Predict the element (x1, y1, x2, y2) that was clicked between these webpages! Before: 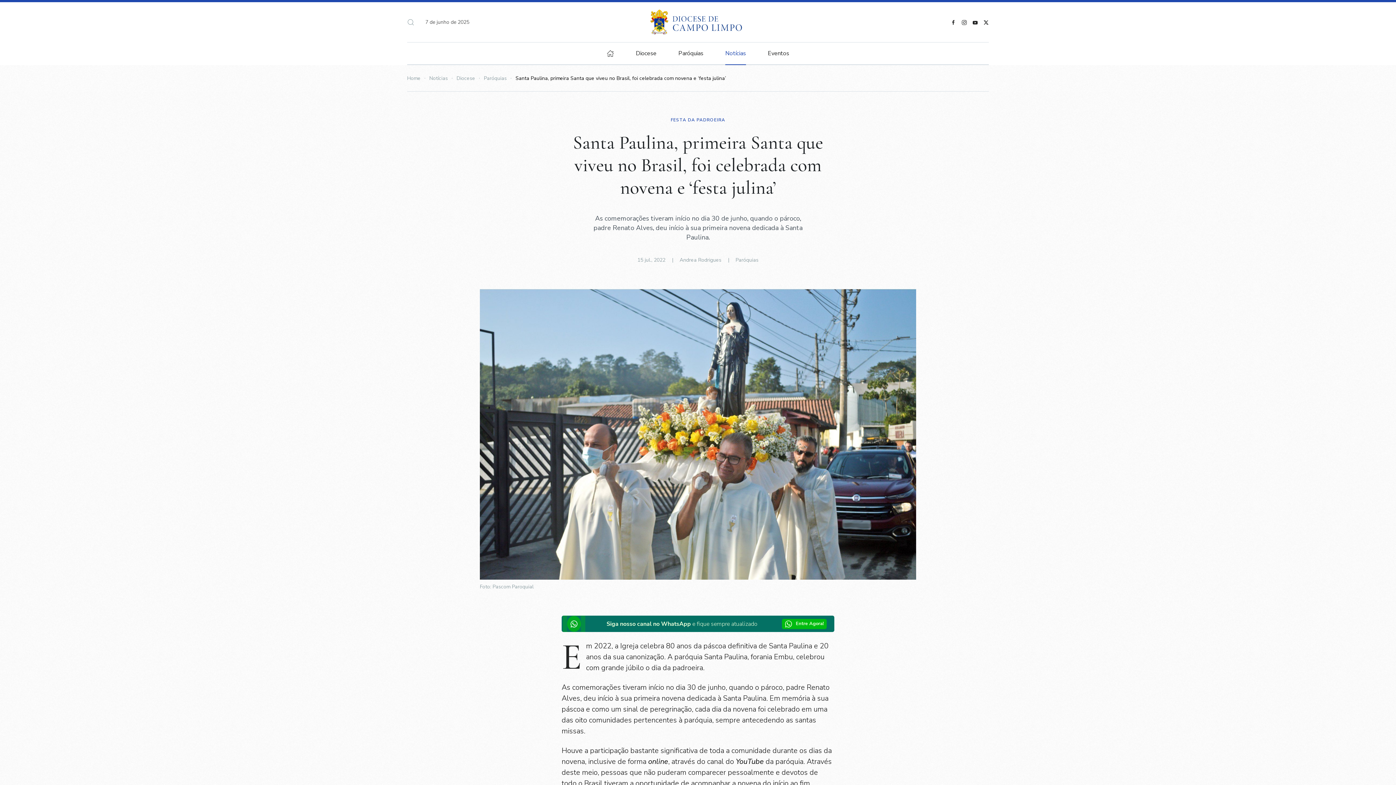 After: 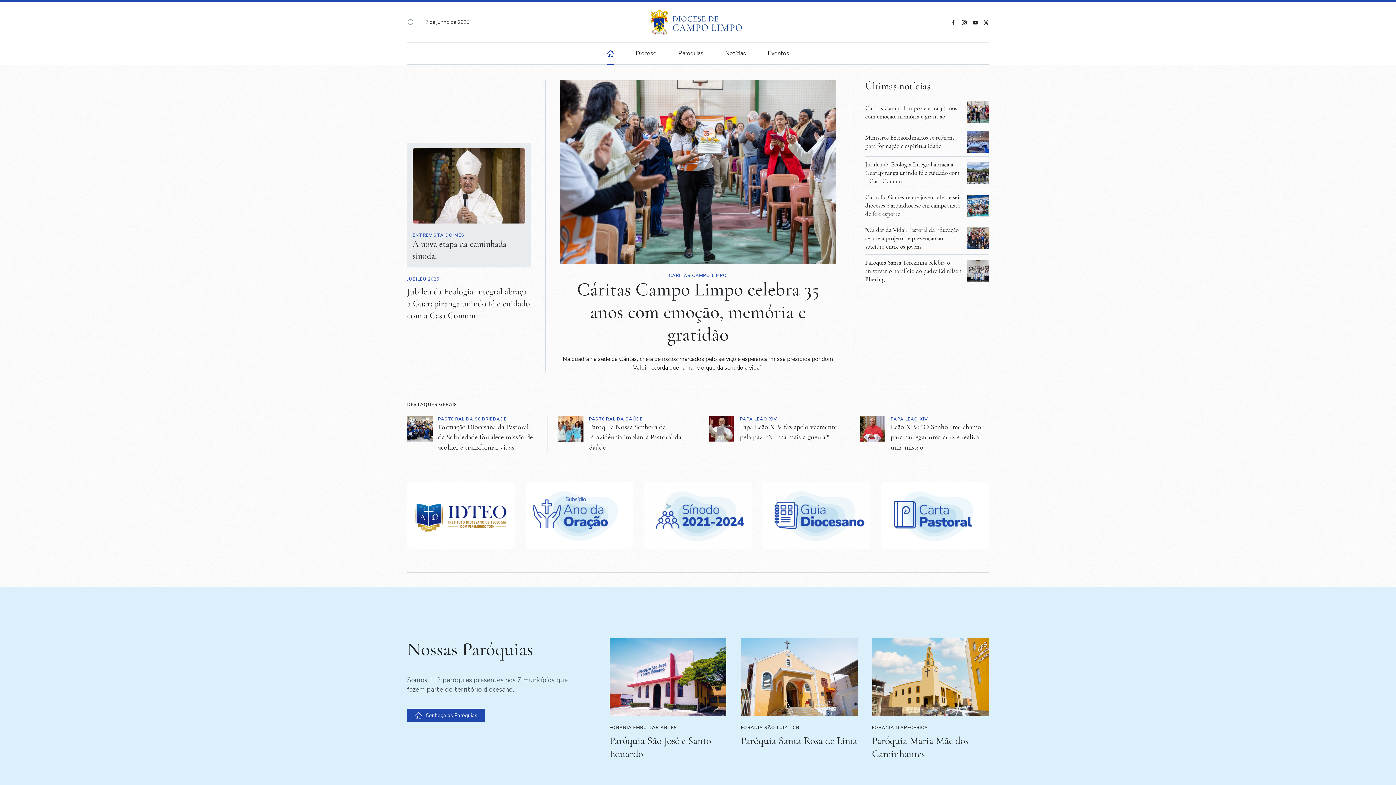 Action: label: Voltar à página inicial bbox: (650, 9, 746, 34)